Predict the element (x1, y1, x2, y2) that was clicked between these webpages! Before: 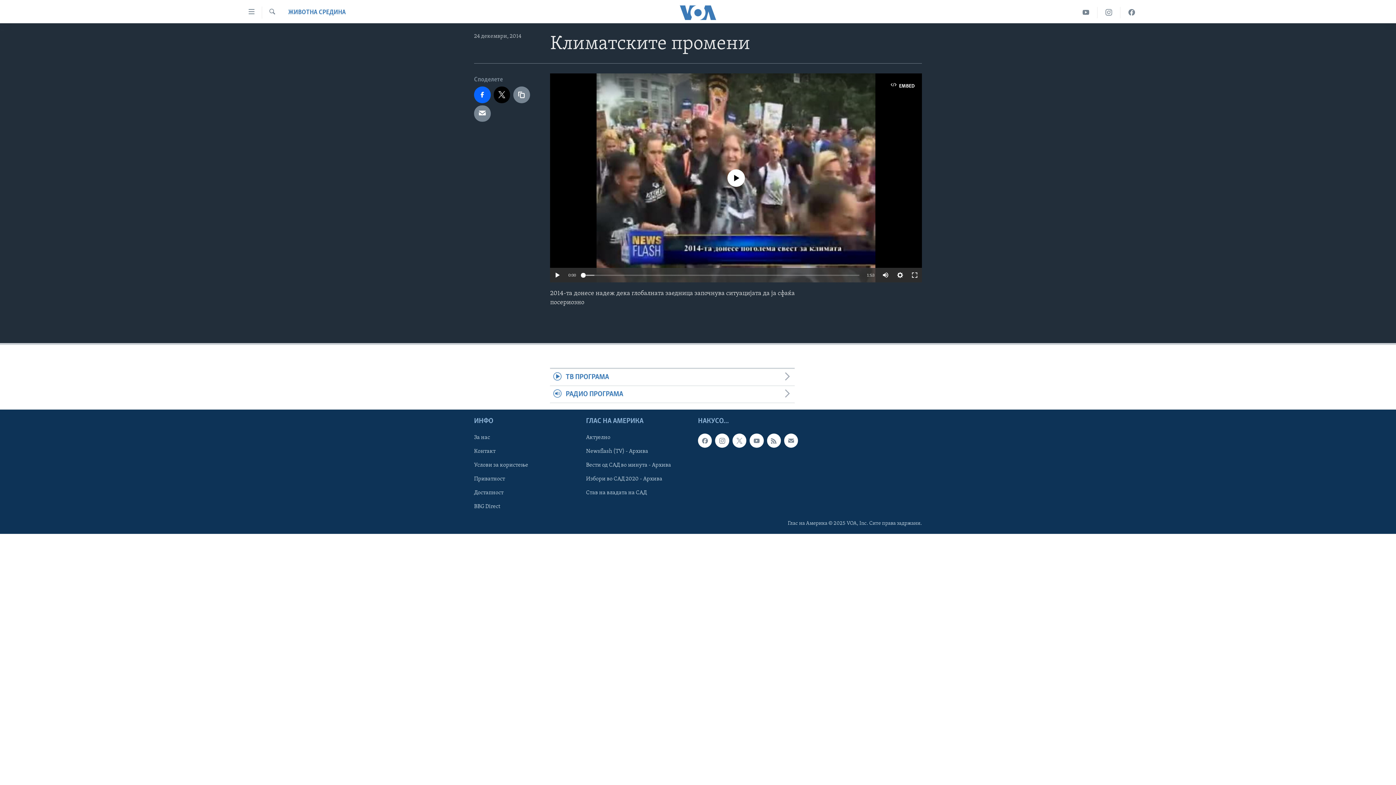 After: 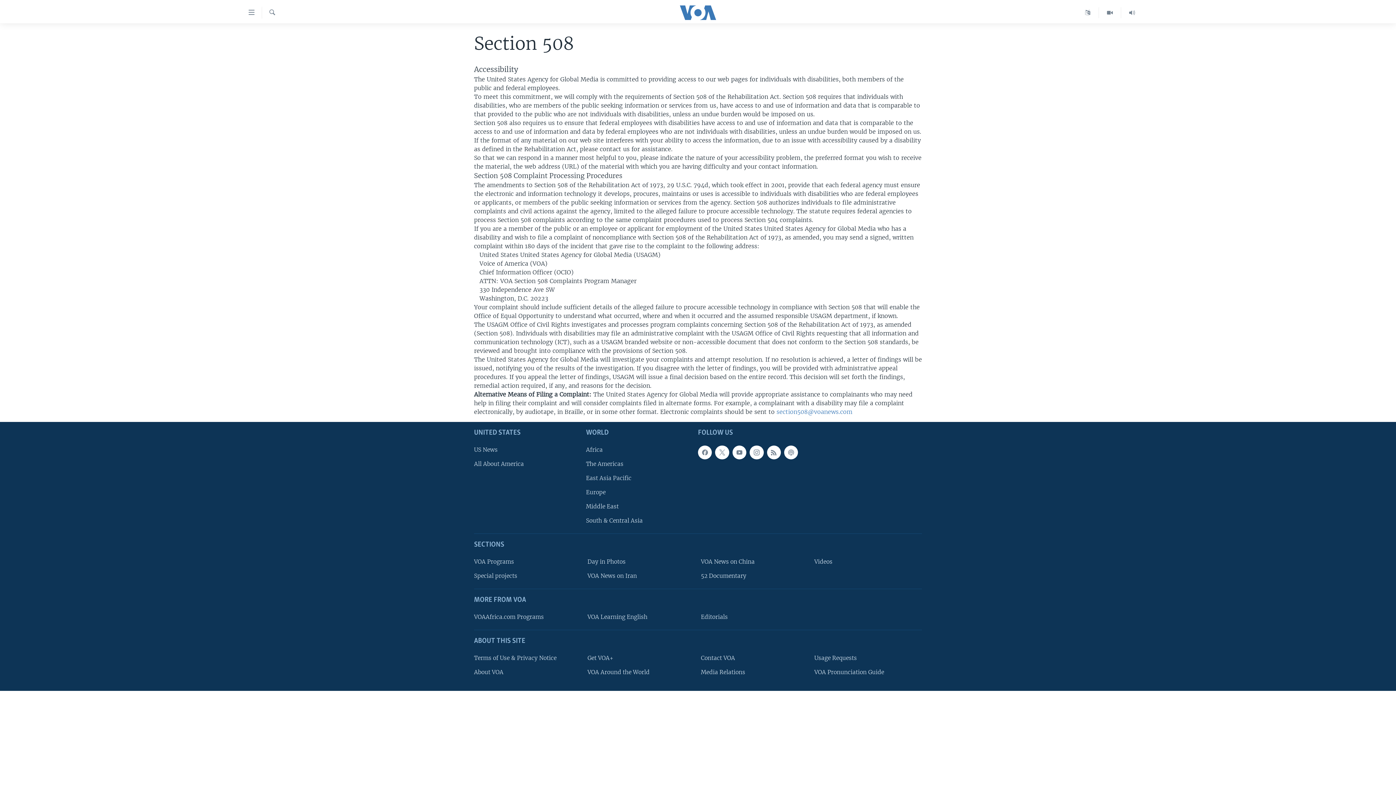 Action: label: Достапност bbox: (474, 489, 581, 497)